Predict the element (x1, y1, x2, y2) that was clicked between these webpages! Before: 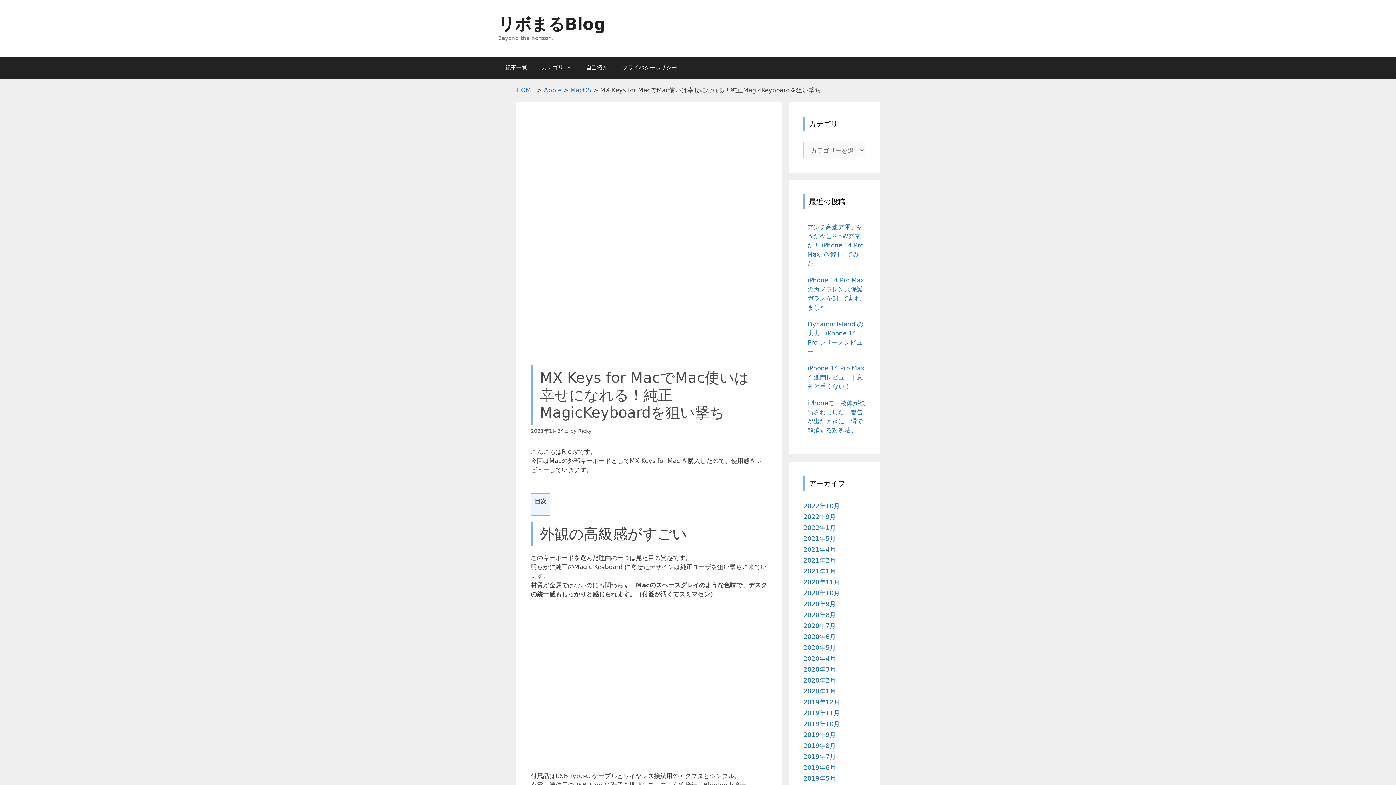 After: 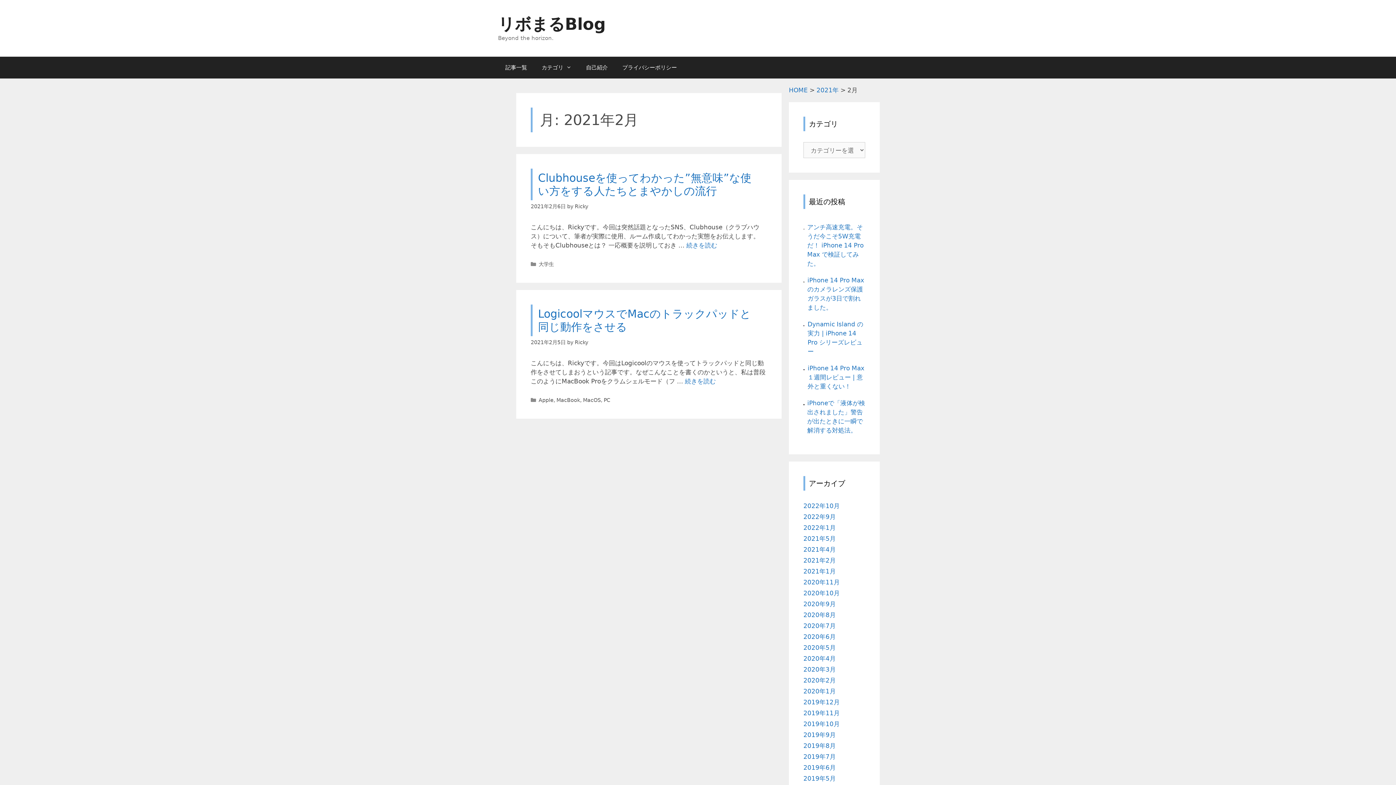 Action: bbox: (803, 557, 836, 564) label: 2021年2月